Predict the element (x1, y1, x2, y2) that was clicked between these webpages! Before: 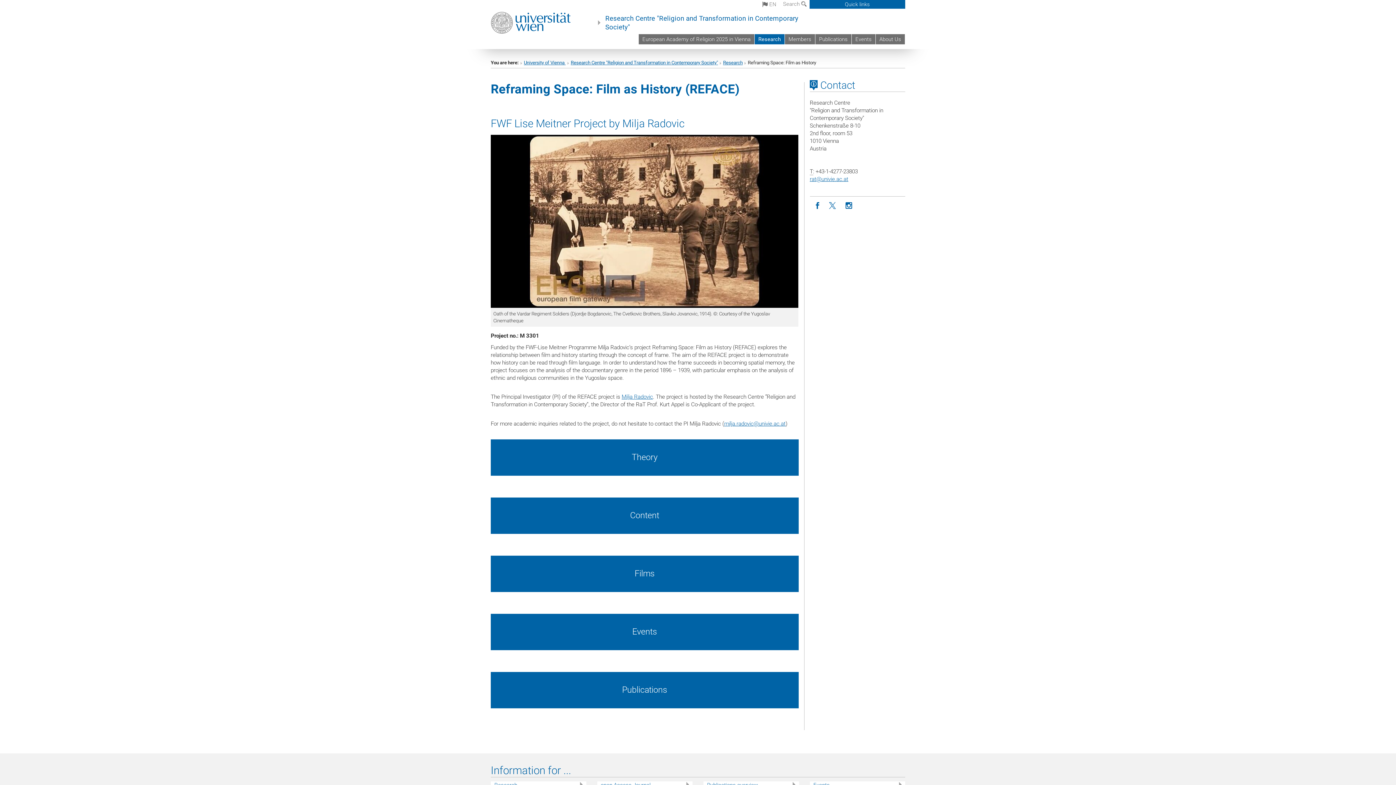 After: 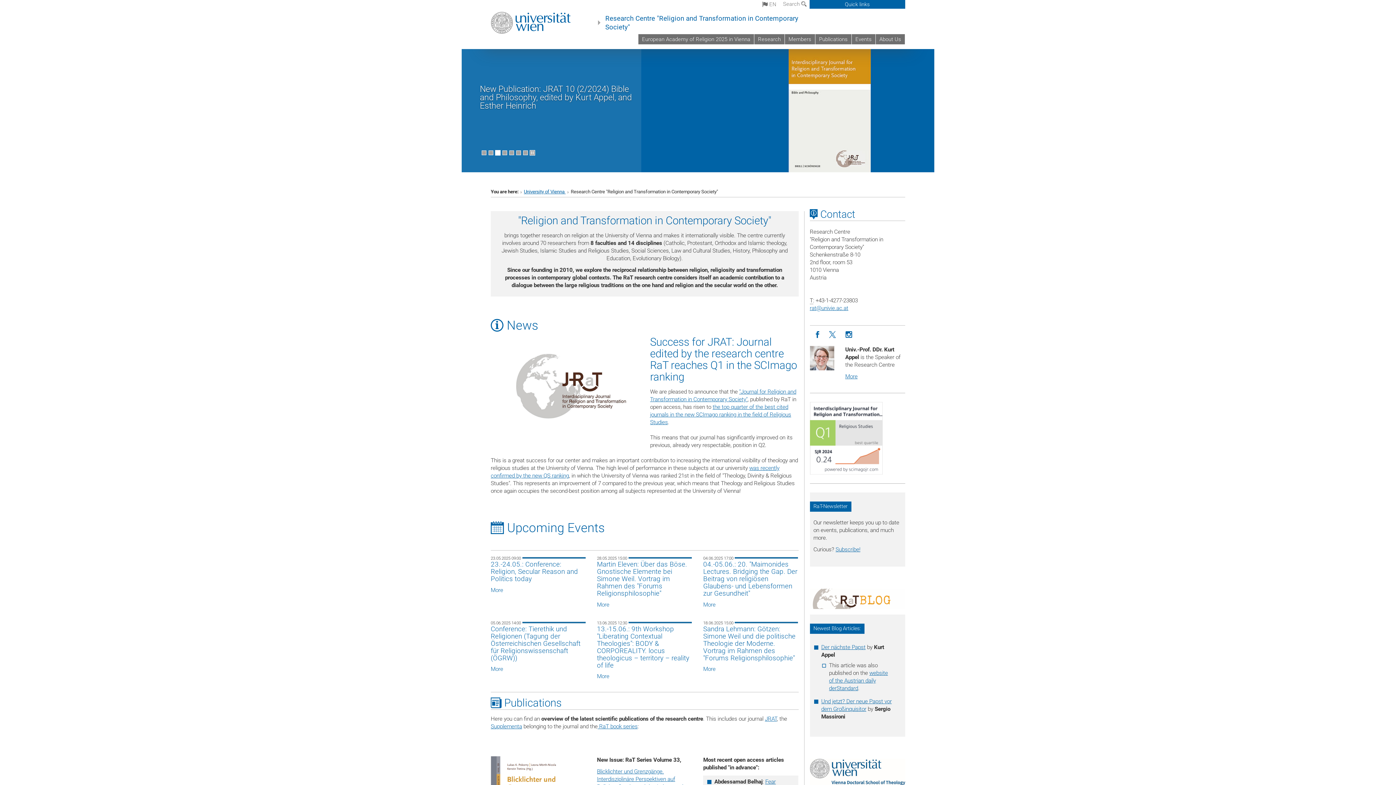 Action: label: Research Centre "Religion and Transformation in Contemporary Society" bbox: (605, 14, 823, 31)